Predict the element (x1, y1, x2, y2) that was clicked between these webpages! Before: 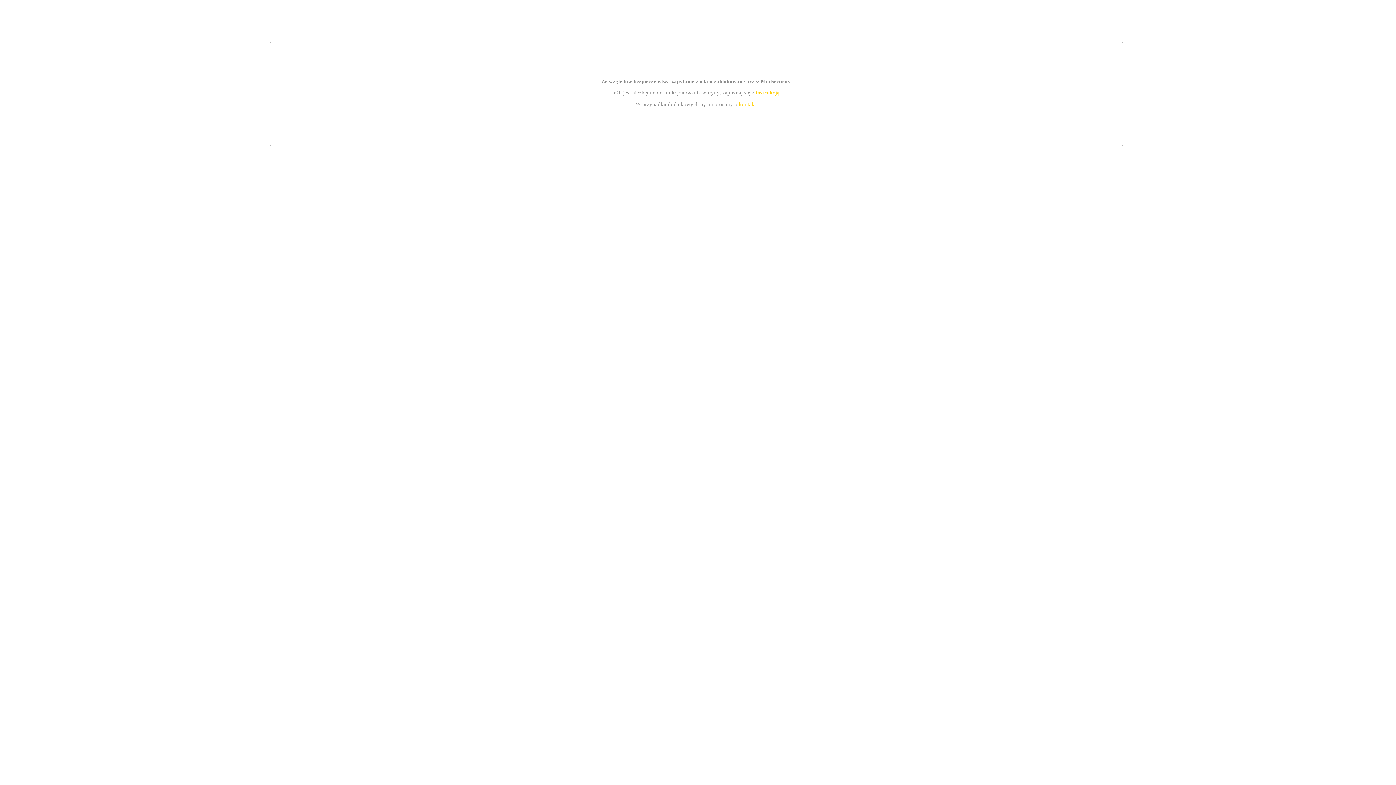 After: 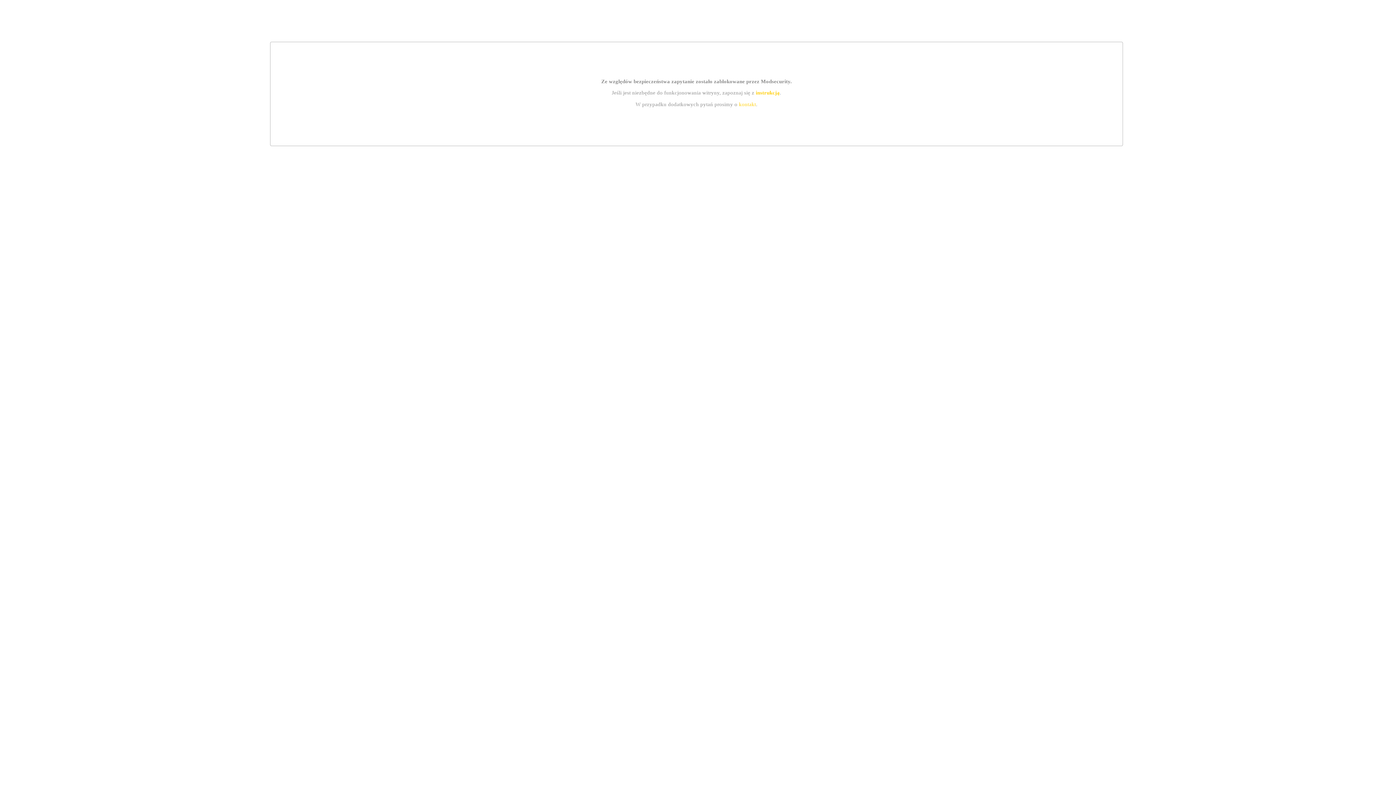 Action: label: instrukcją bbox: (755, 89, 779, 95)